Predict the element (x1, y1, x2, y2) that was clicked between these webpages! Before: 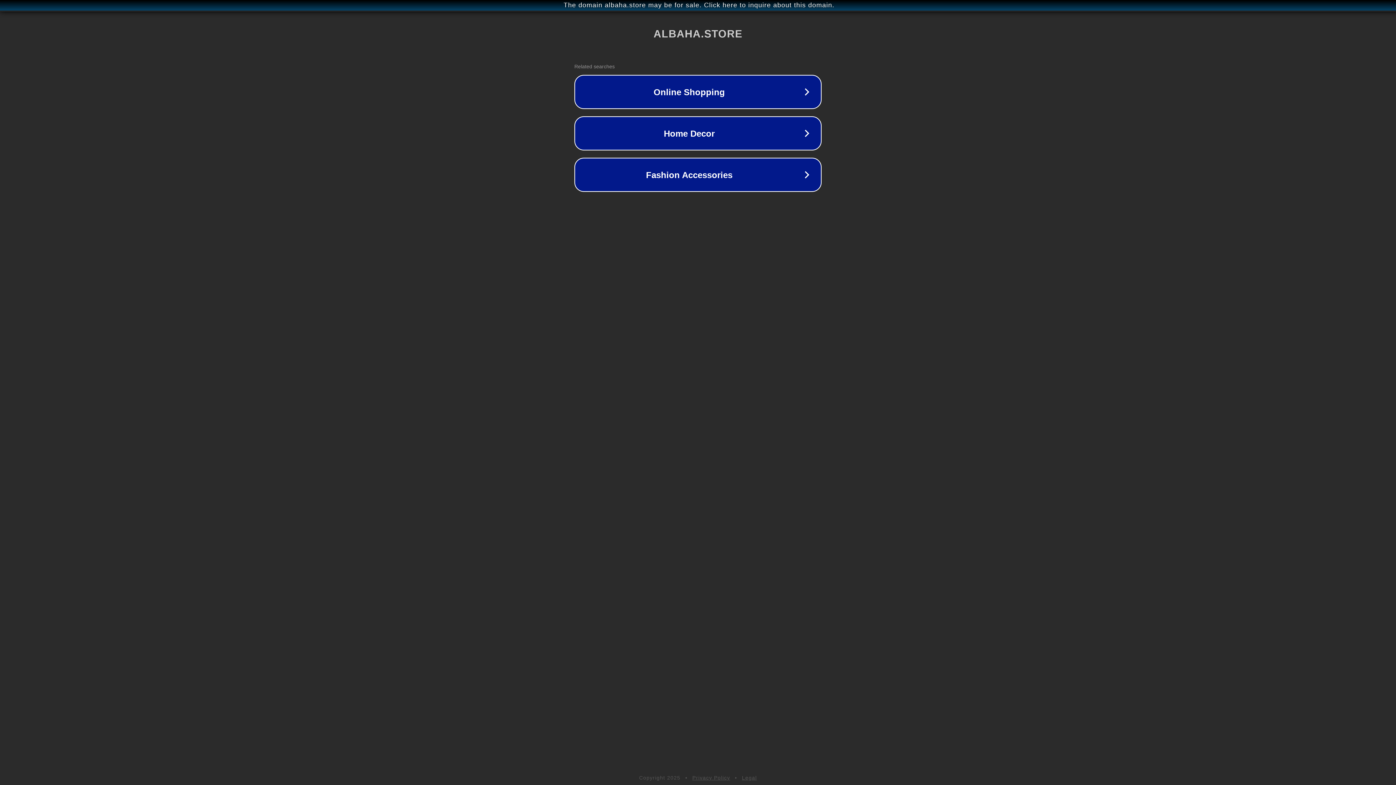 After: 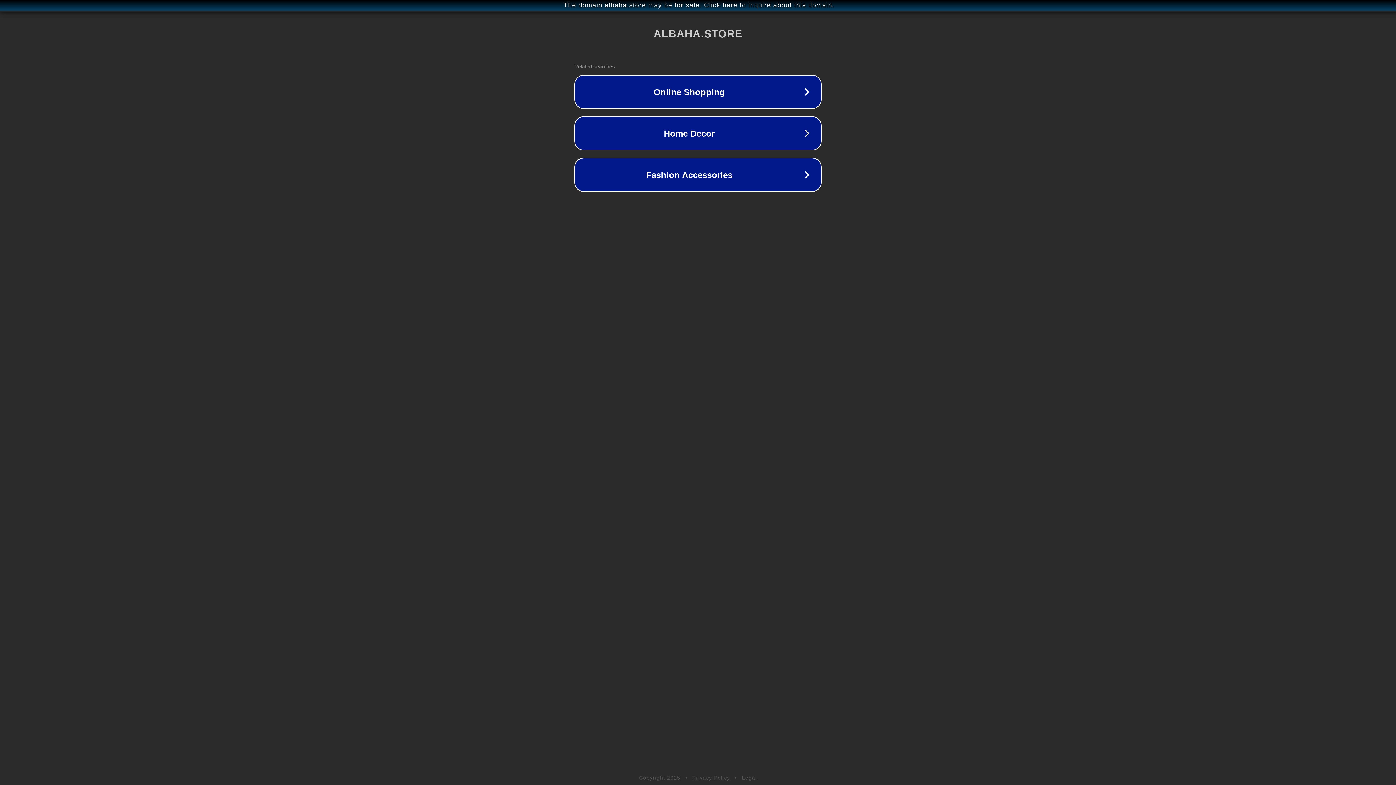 Action: bbox: (692, 775, 730, 781) label: Privacy Policy